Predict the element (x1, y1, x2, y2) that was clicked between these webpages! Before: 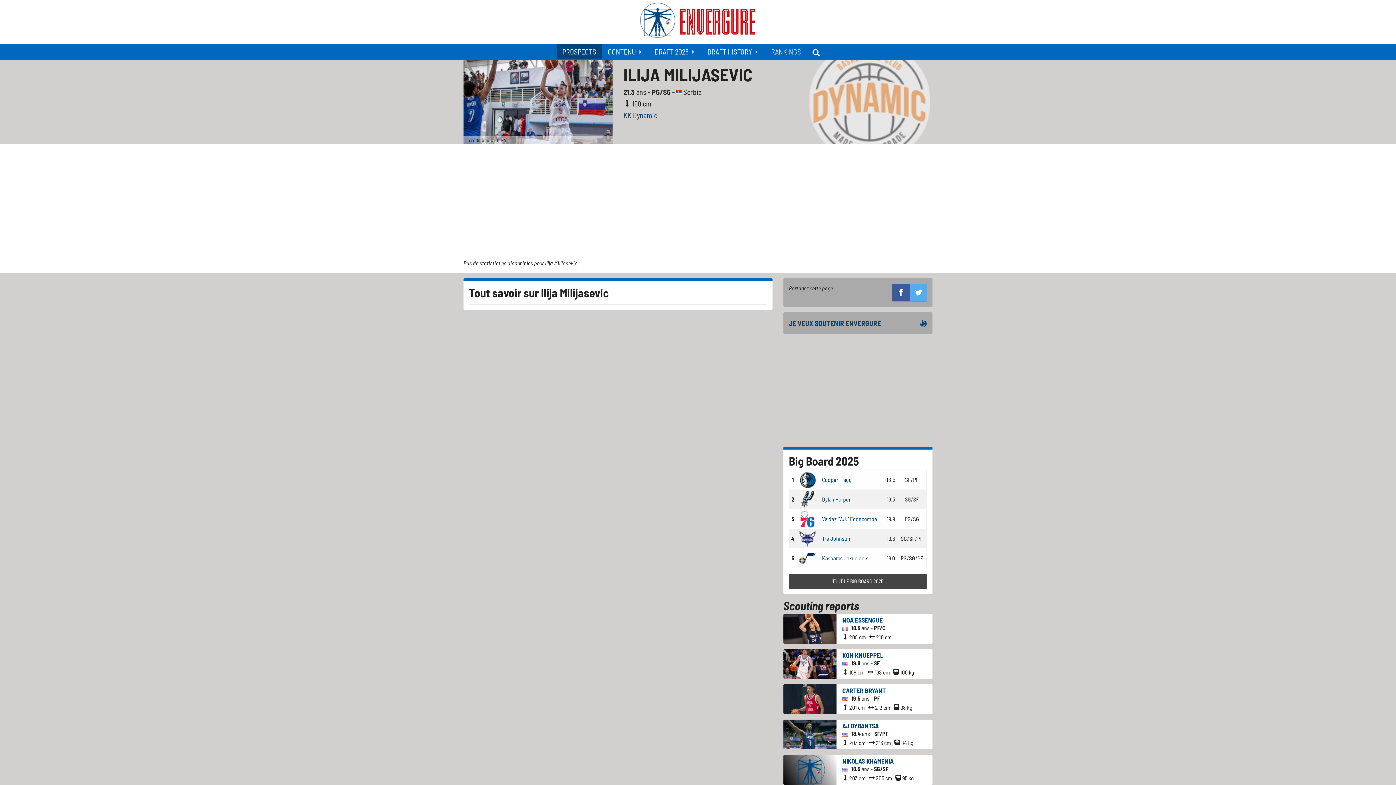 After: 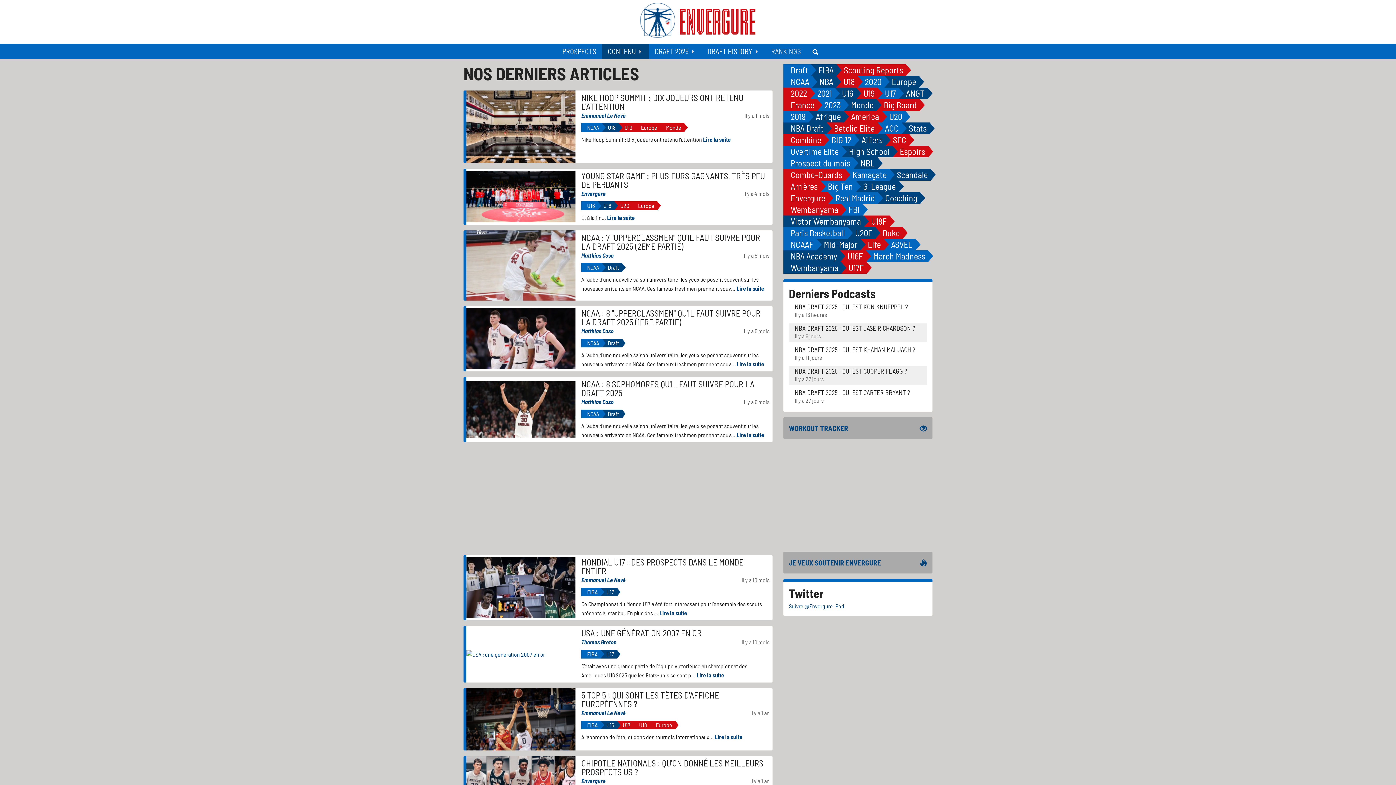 Action: bbox: (602, 44, 649, 59) label: CONTENU